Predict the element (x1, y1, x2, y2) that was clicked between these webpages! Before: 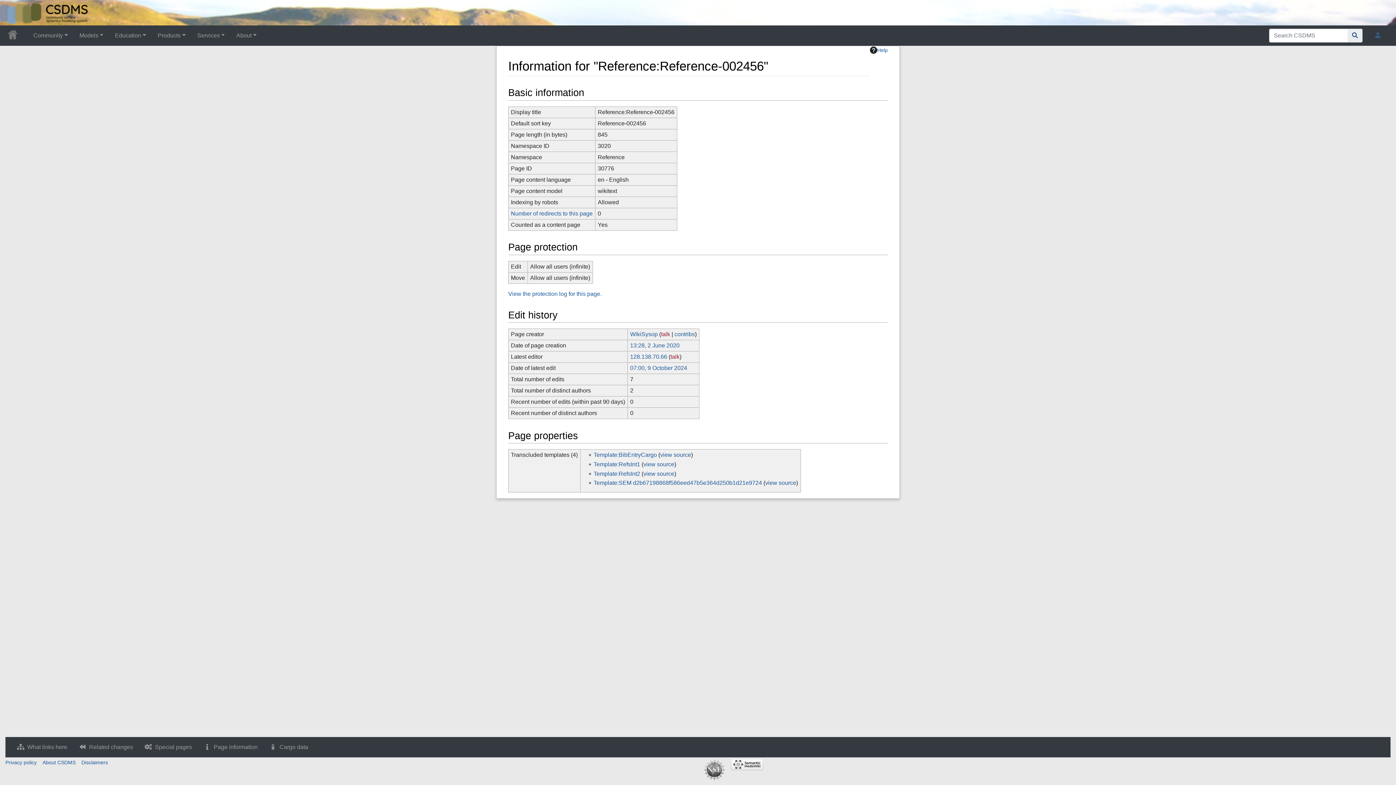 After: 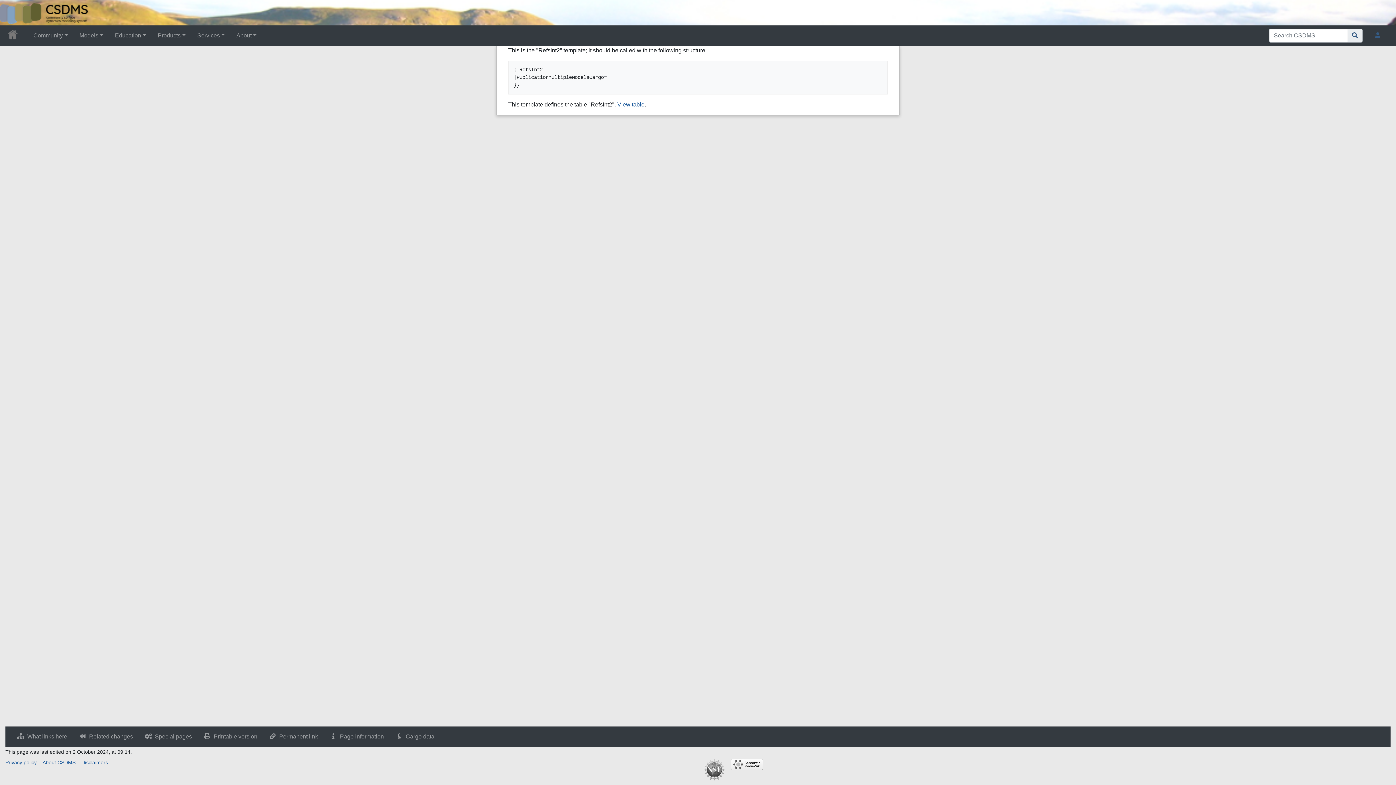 Action: label: Template:RefsInt2 bbox: (593, 470, 640, 476)